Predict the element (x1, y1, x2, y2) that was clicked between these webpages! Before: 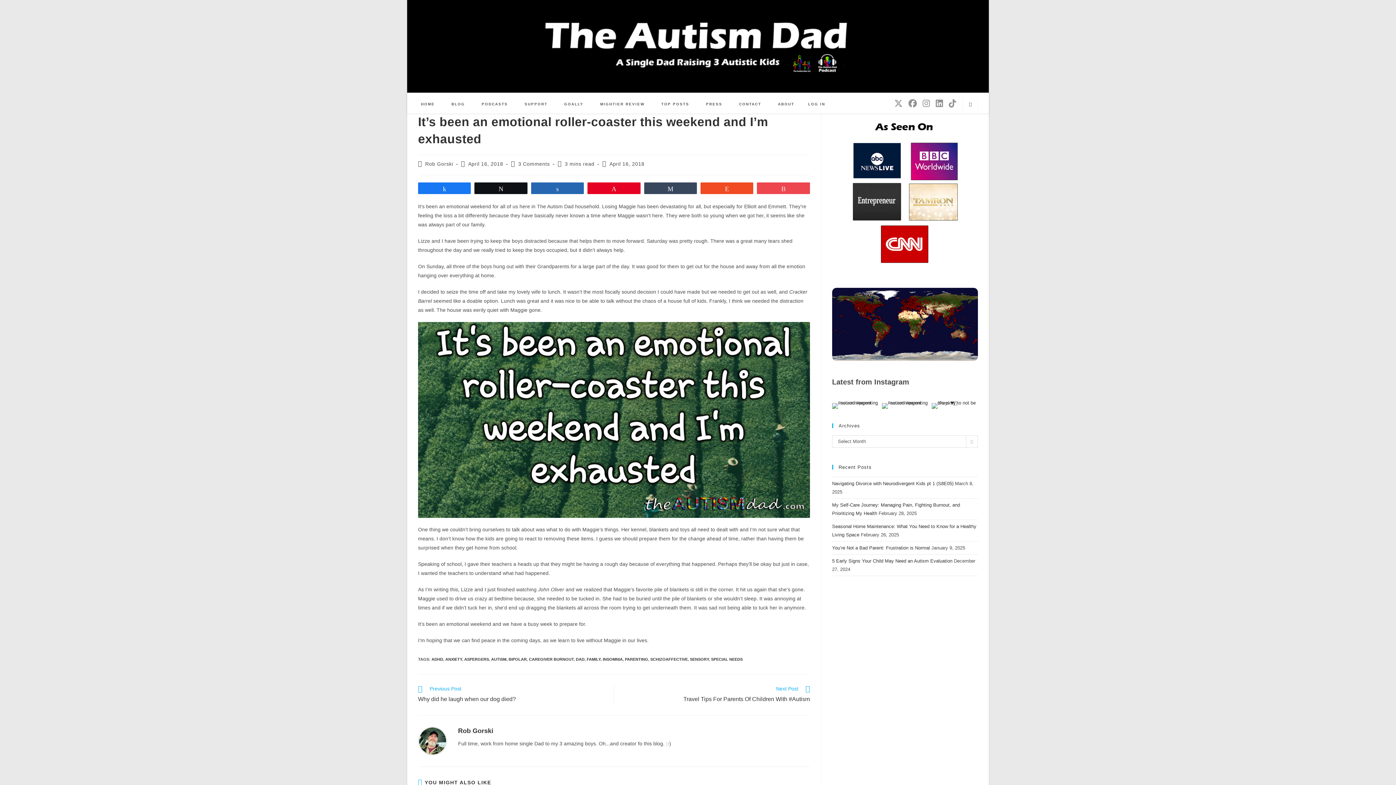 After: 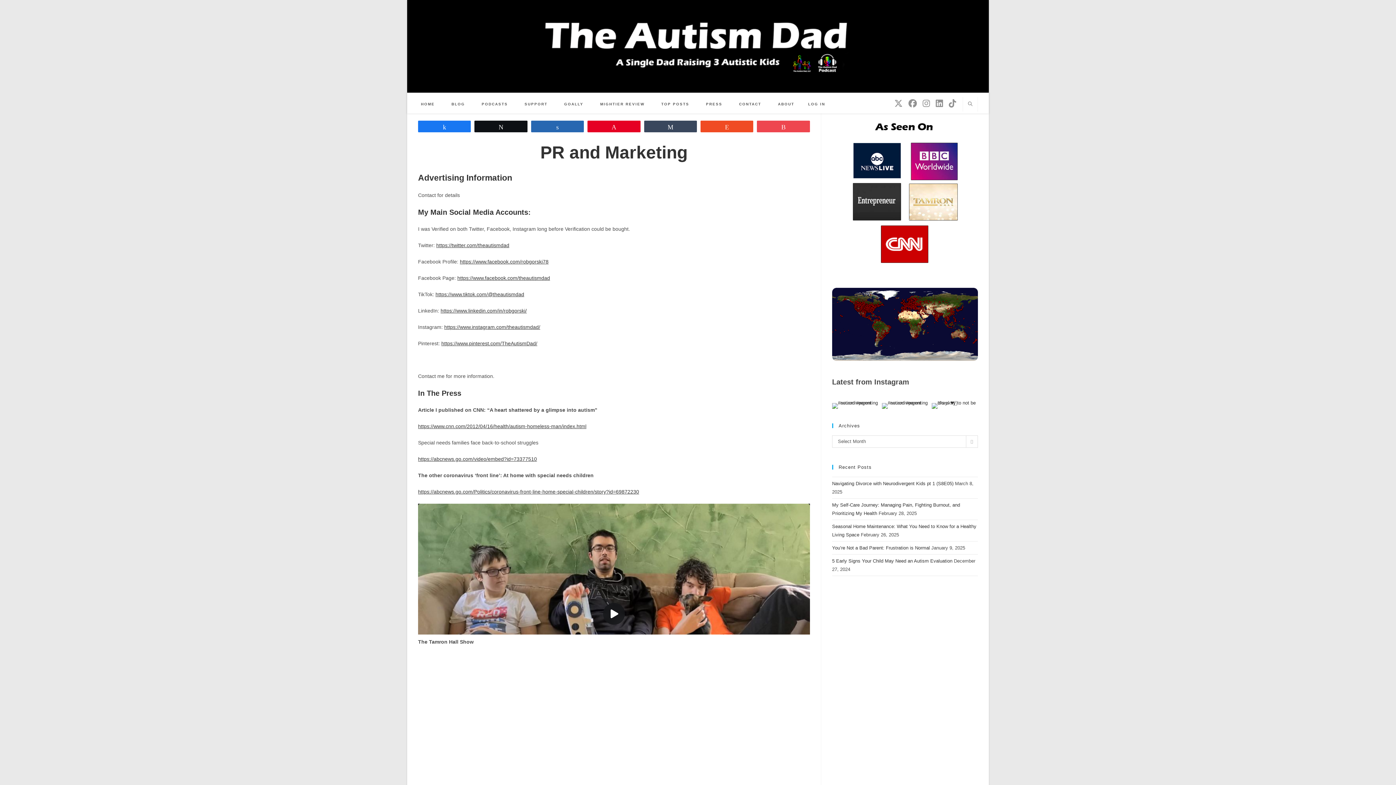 Action: bbox: (832, 113, 978, 273)